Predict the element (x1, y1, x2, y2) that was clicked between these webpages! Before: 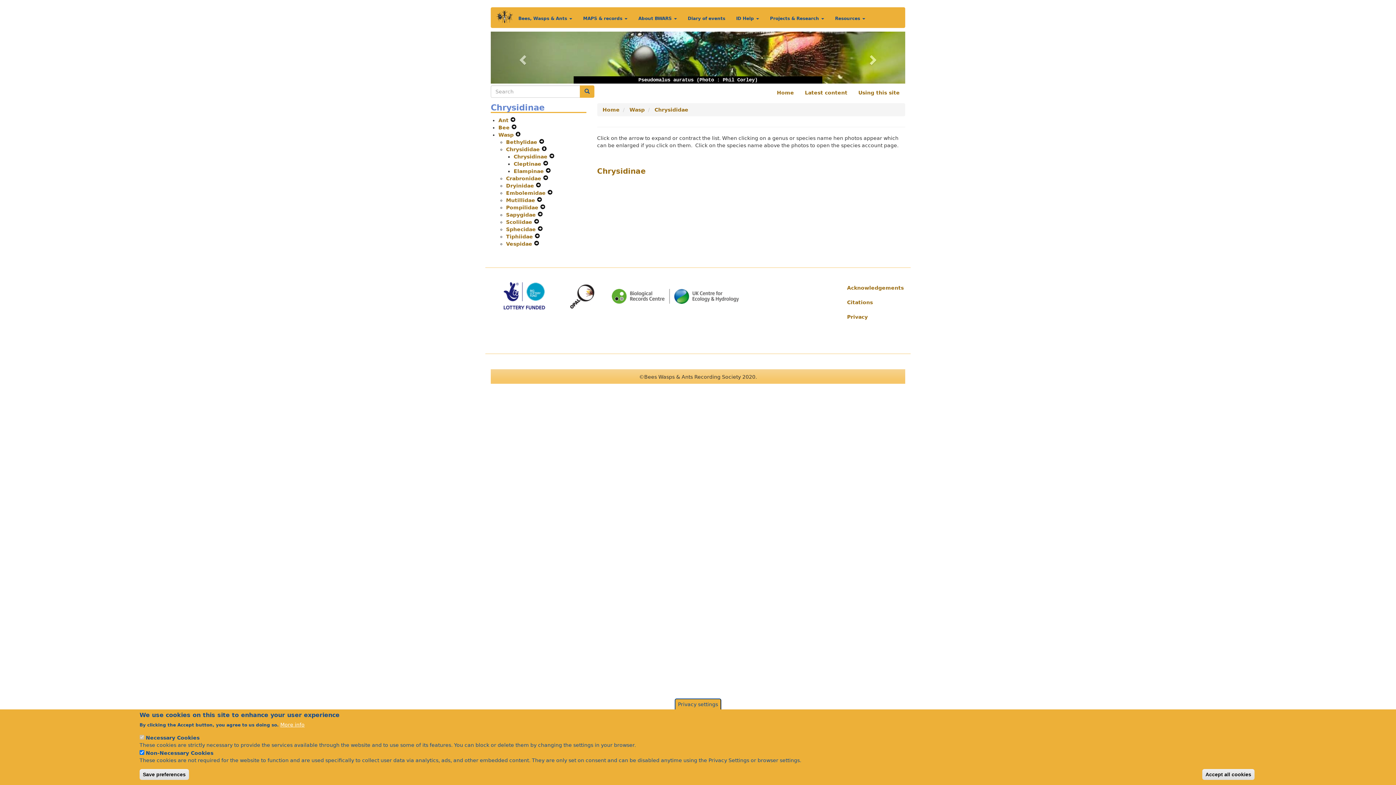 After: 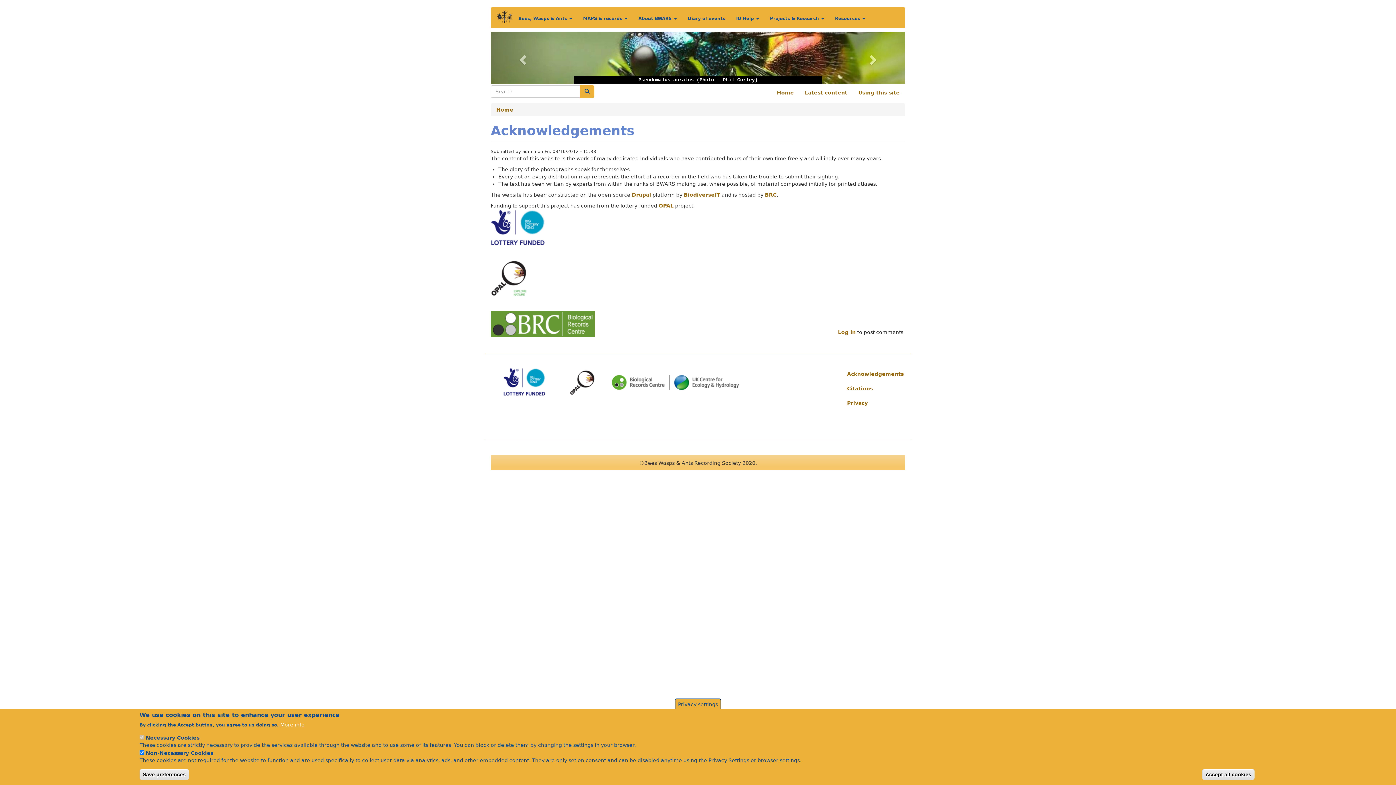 Action: label: Acknowledgements bbox: (841, 280, 900, 295)